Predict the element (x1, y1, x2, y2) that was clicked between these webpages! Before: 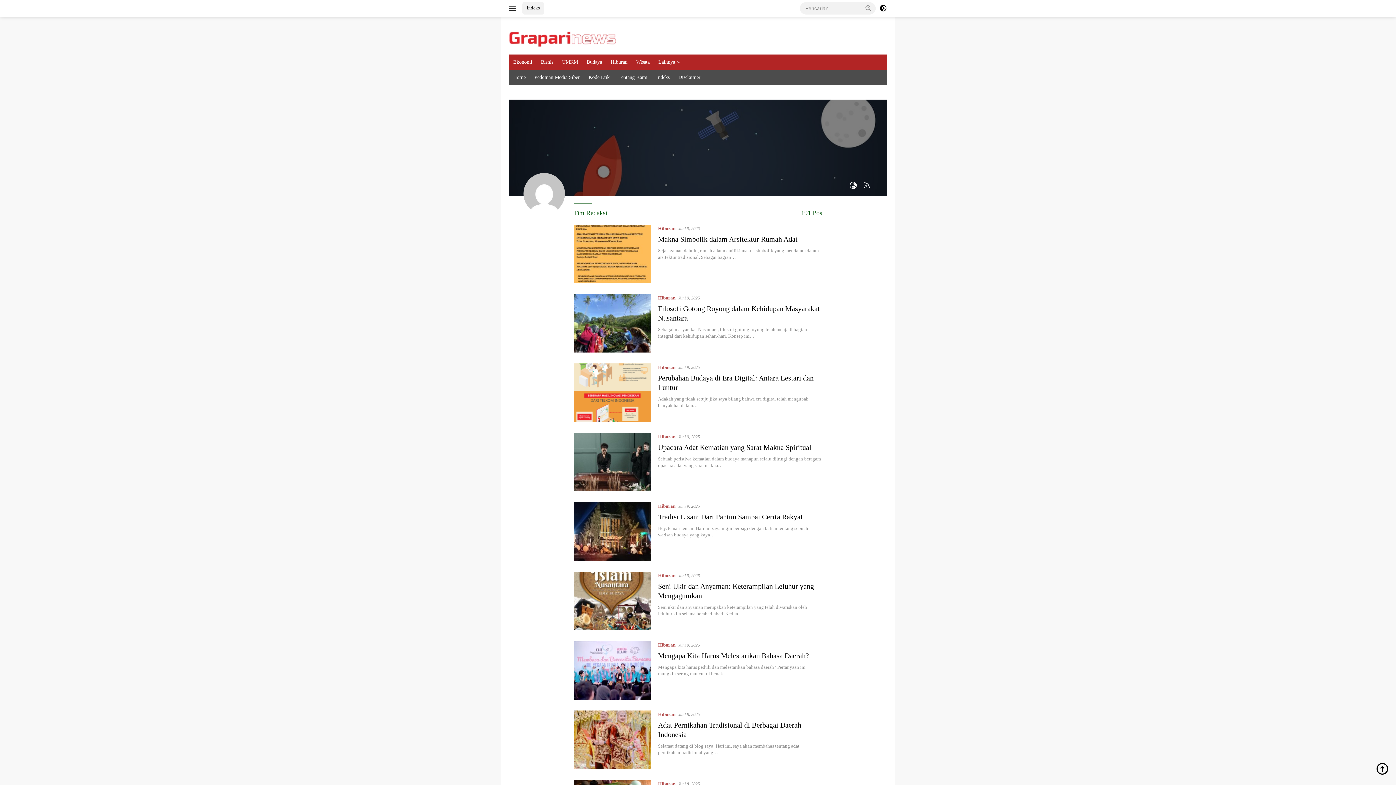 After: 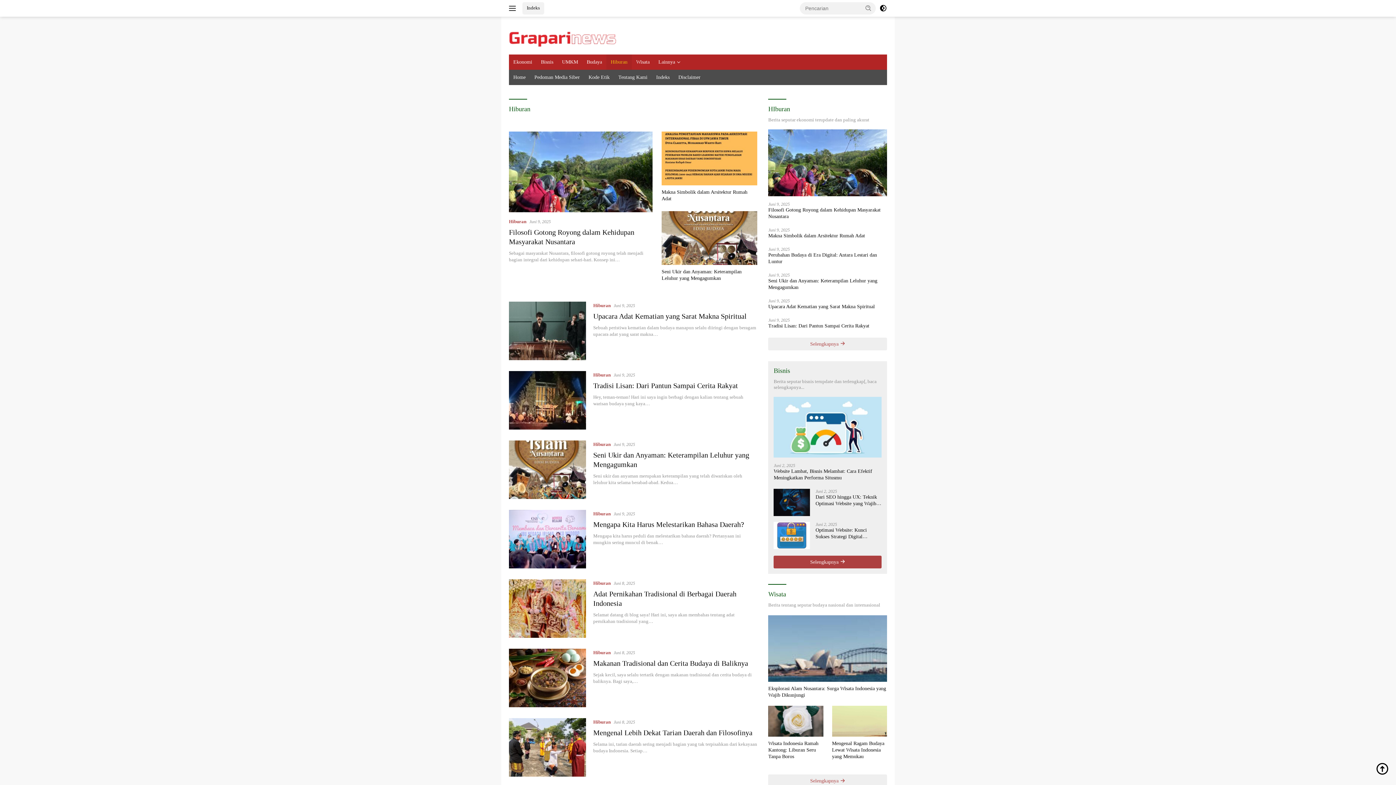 Action: bbox: (658, 225, 675, 231) label: Hiburan